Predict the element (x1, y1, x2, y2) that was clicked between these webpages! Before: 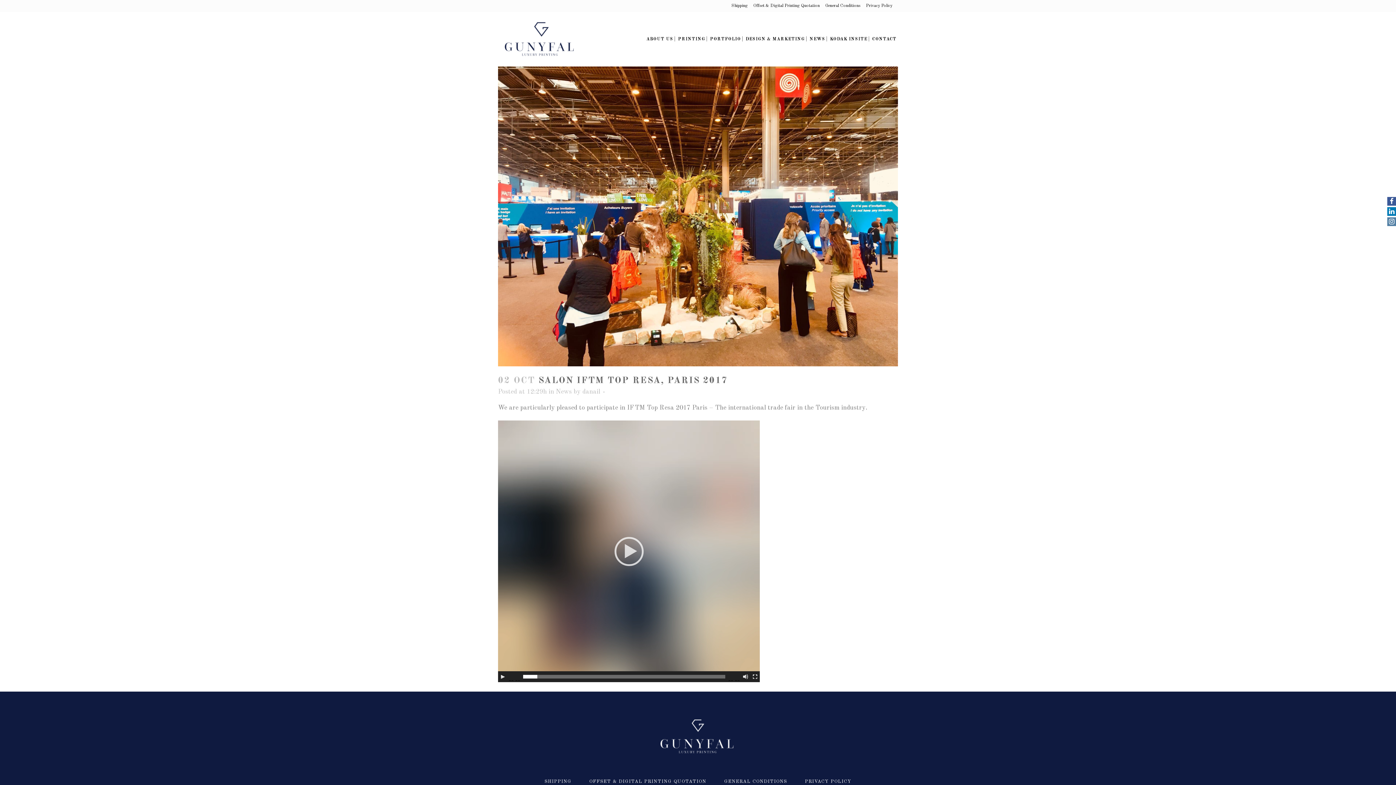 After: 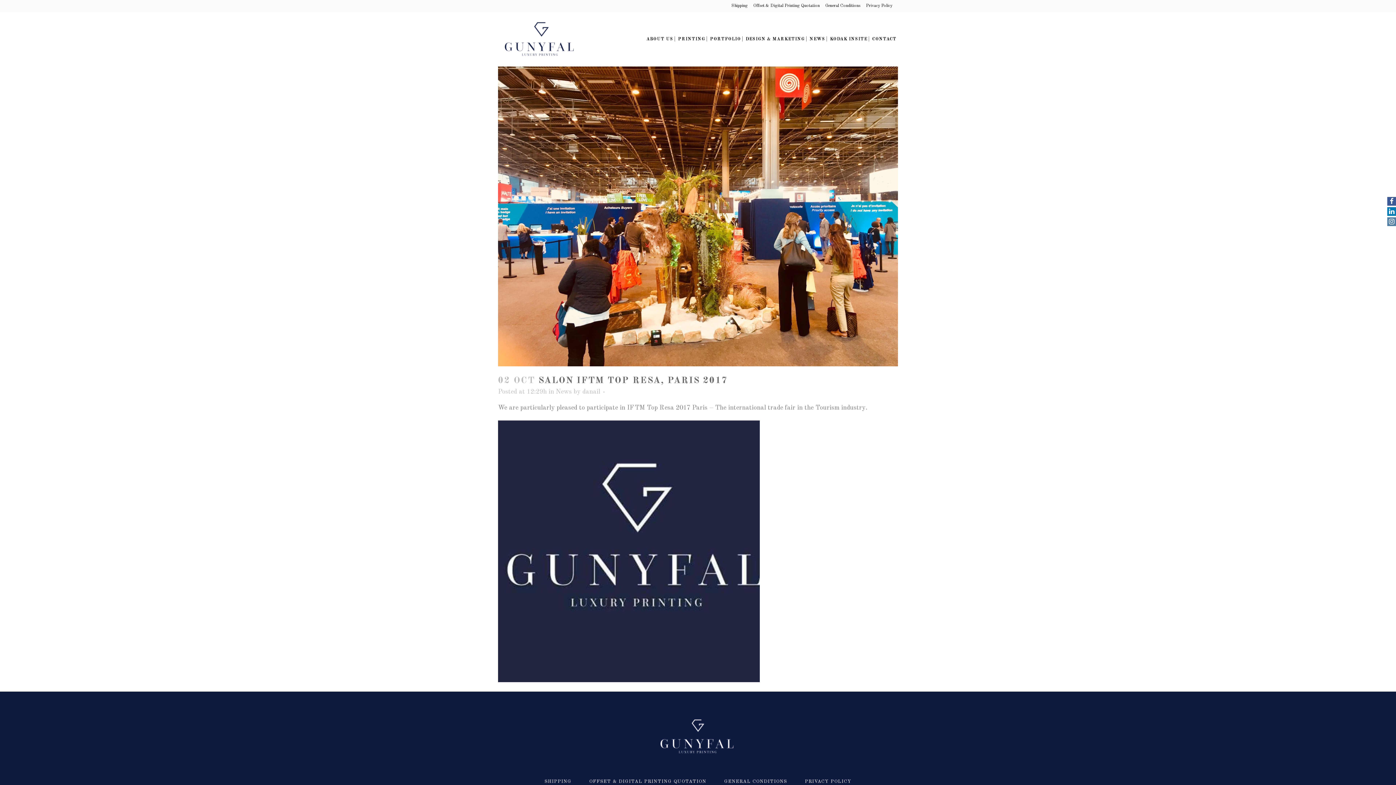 Action: label: Play bbox: (500, 674, 505, 680)